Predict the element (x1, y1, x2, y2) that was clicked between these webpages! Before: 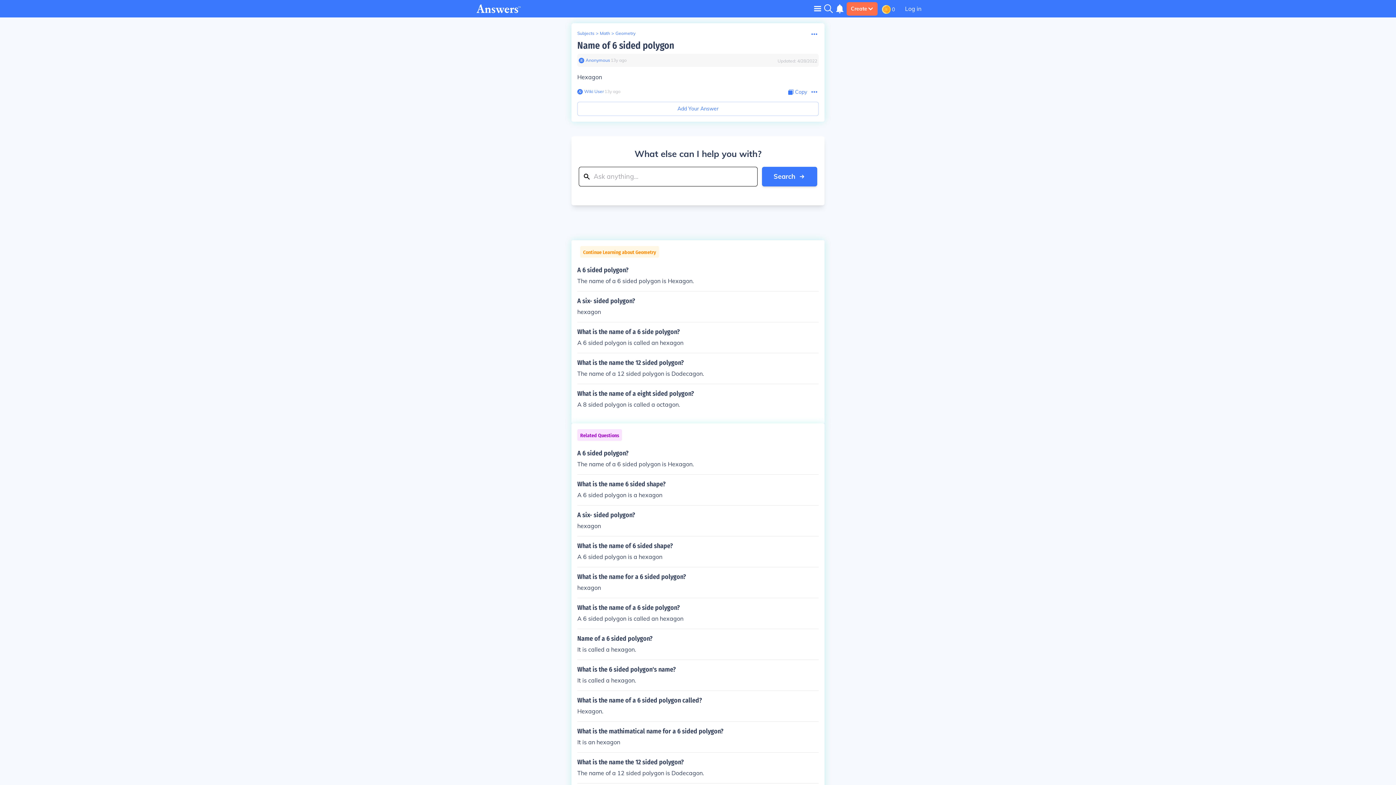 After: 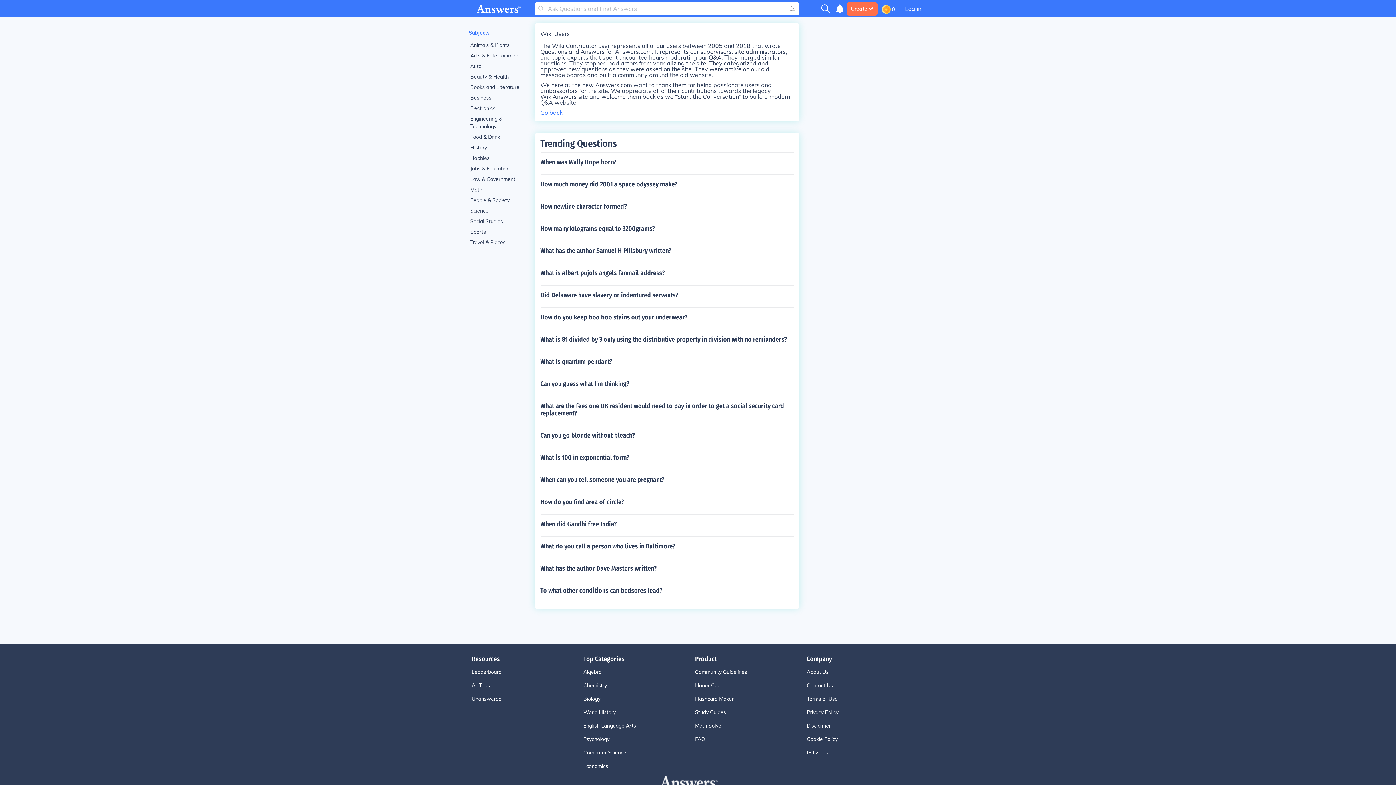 Action: label: Wiki User bbox: (582, 88, 604, 94)